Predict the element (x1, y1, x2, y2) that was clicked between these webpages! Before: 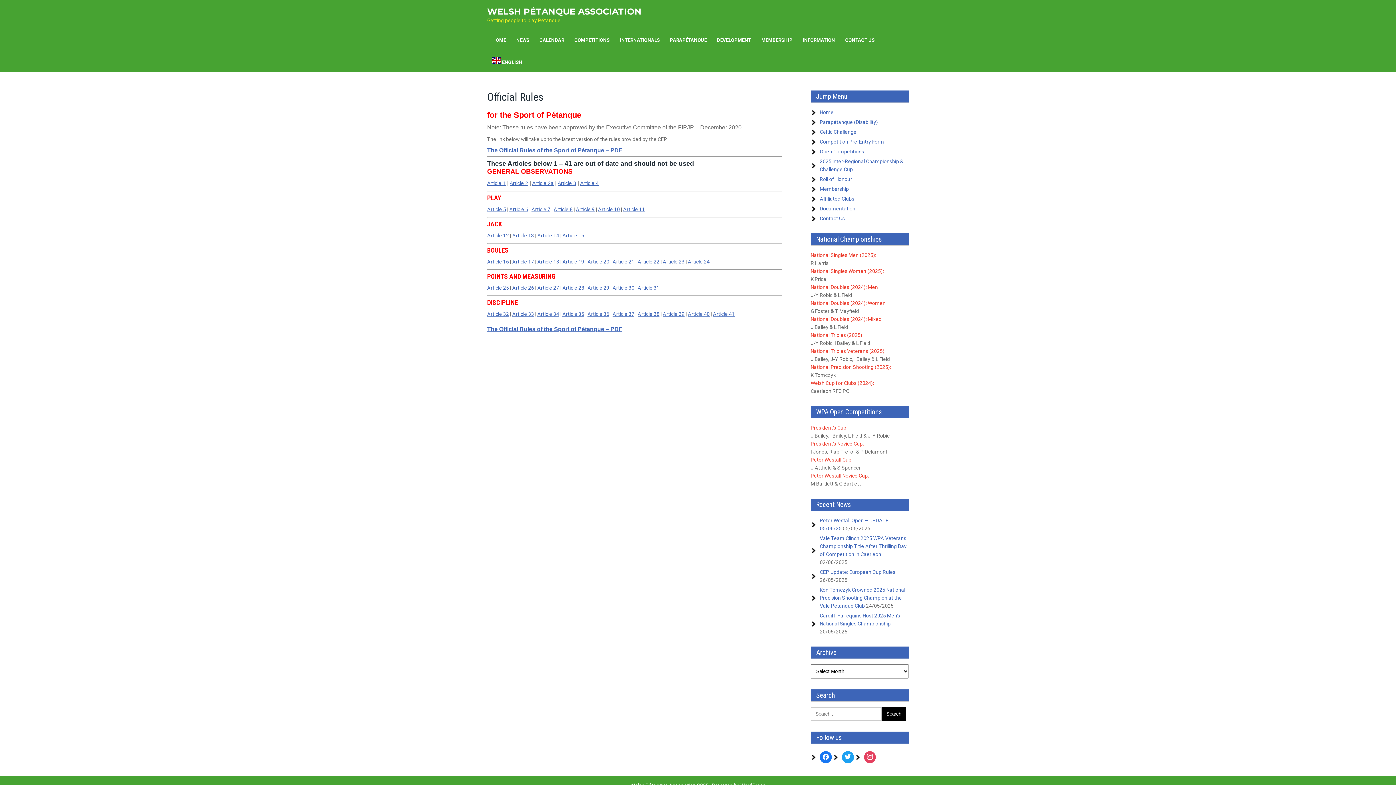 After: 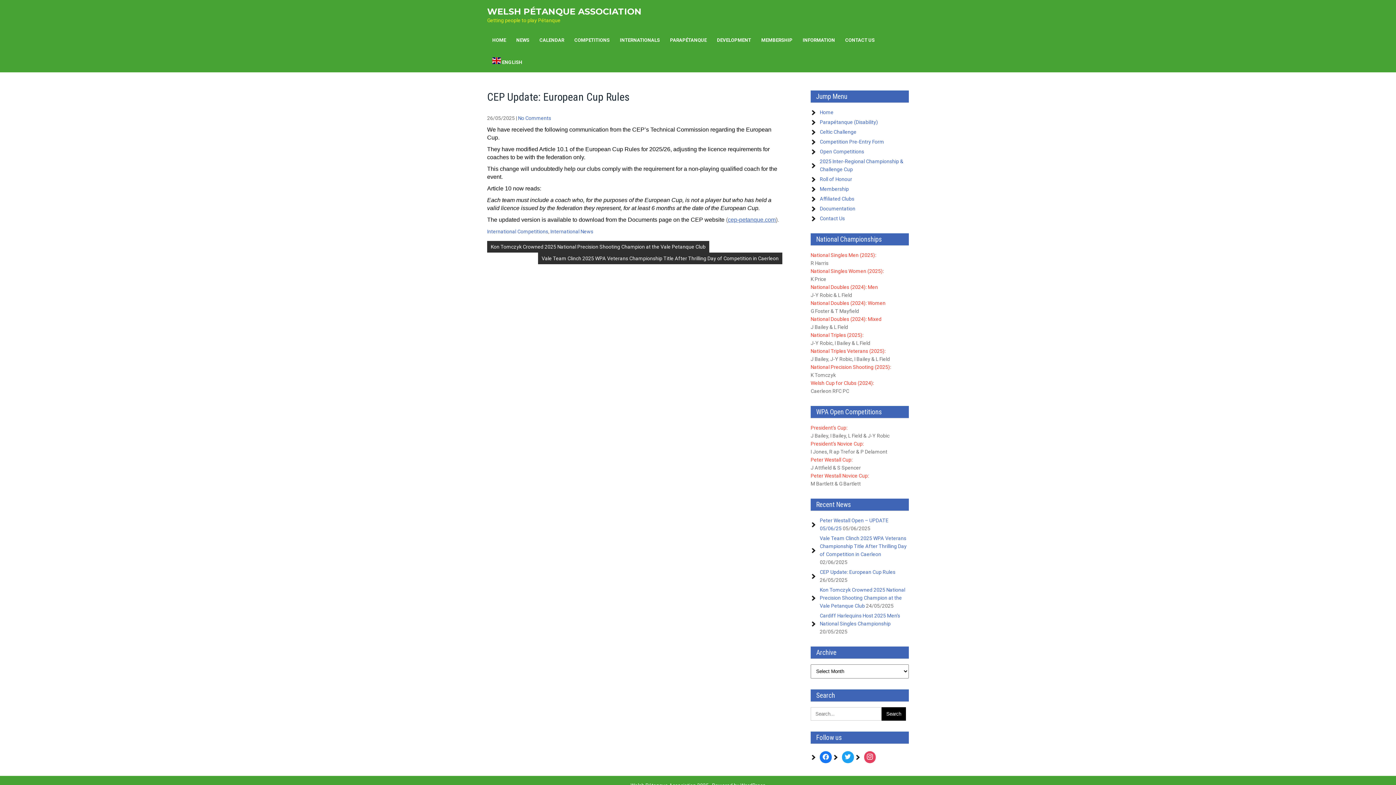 Action: label: CEP Update: European Cup Rules bbox: (820, 569, 895, 575)